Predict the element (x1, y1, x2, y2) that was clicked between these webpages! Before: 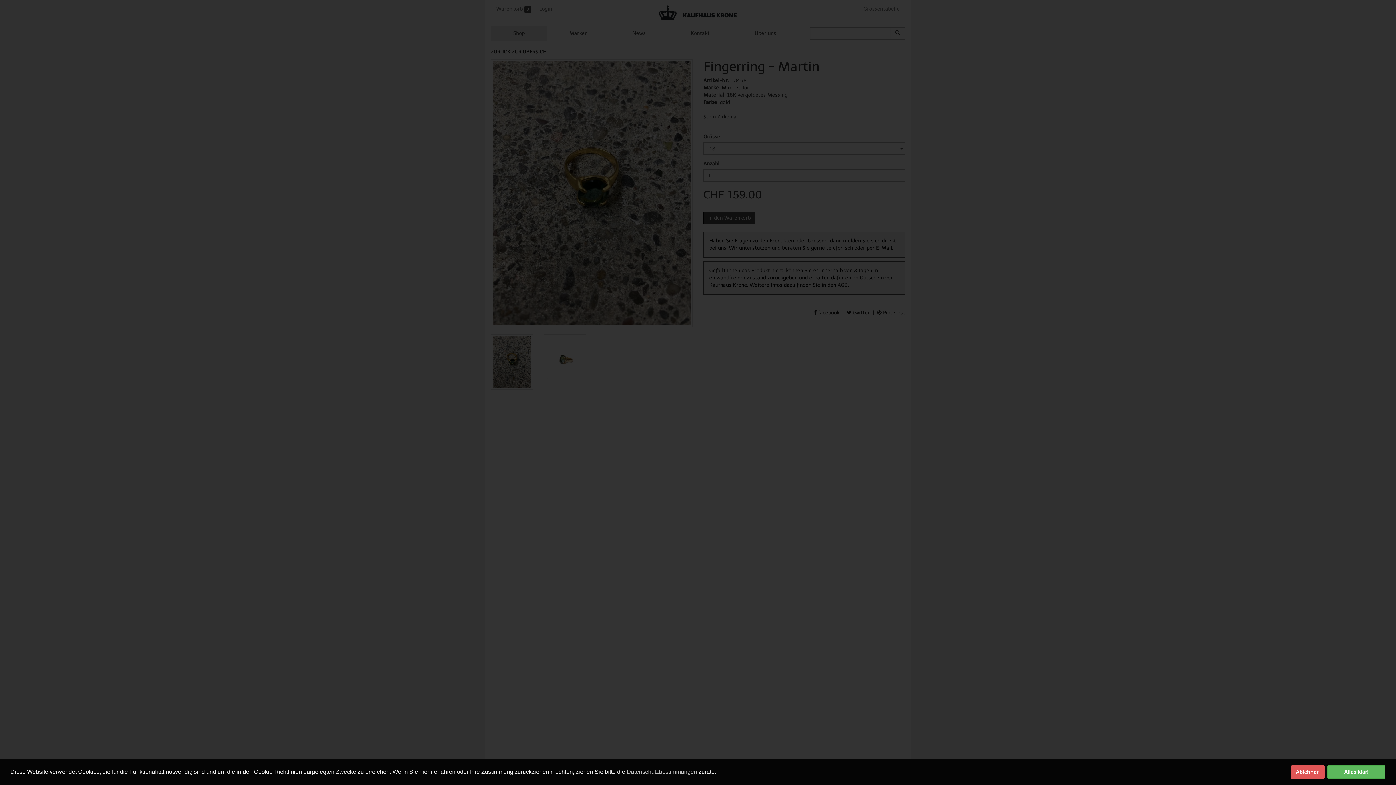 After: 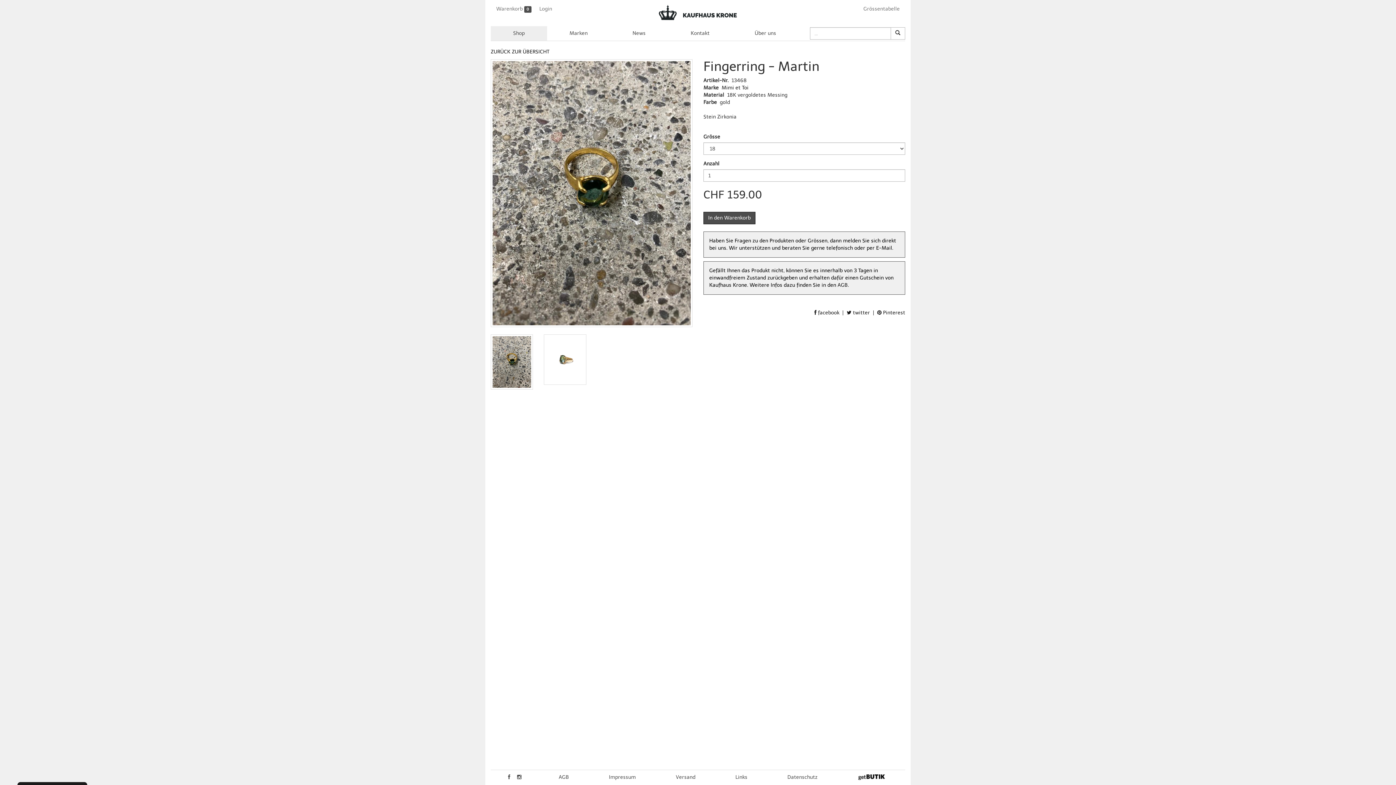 Action: bbox: (1327, 765, 1385, 779) label: dismiss cookie message